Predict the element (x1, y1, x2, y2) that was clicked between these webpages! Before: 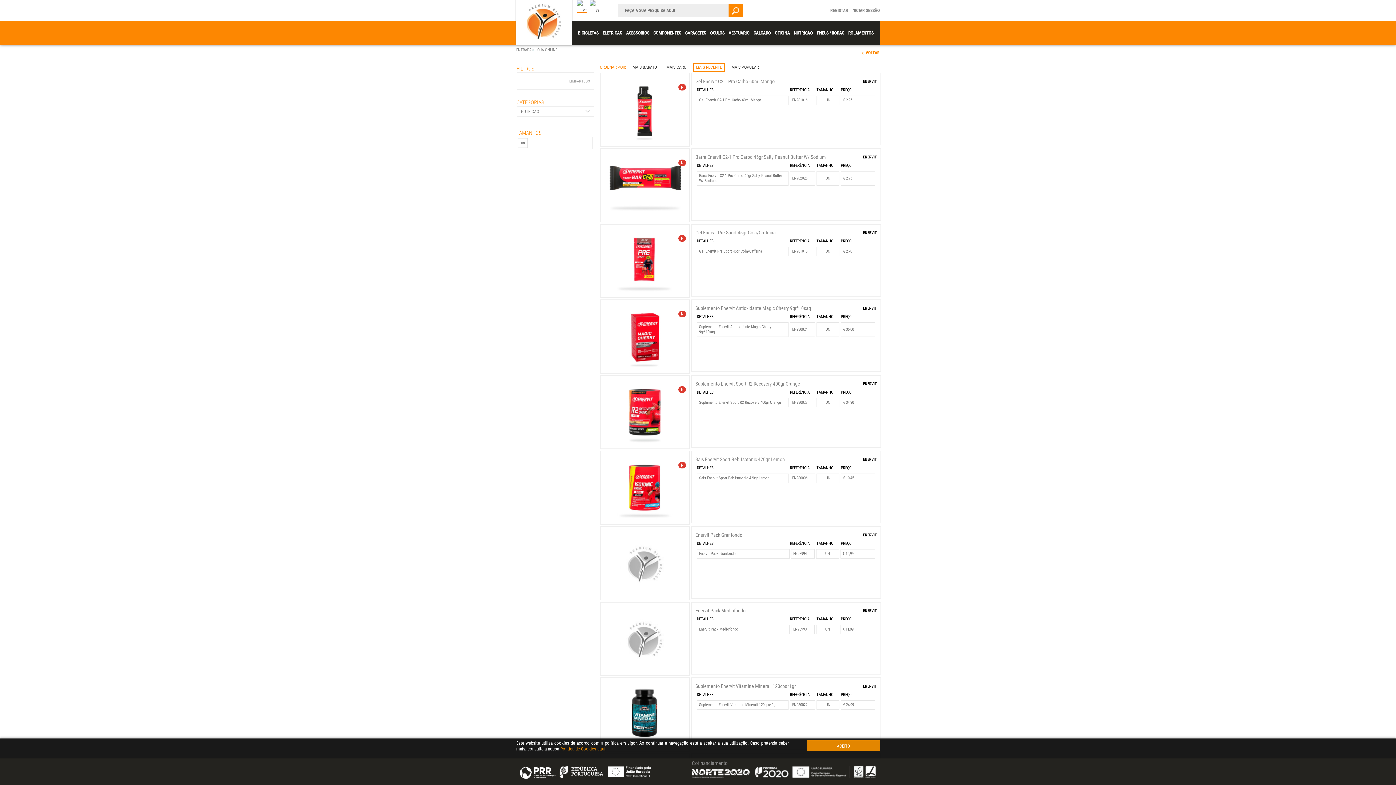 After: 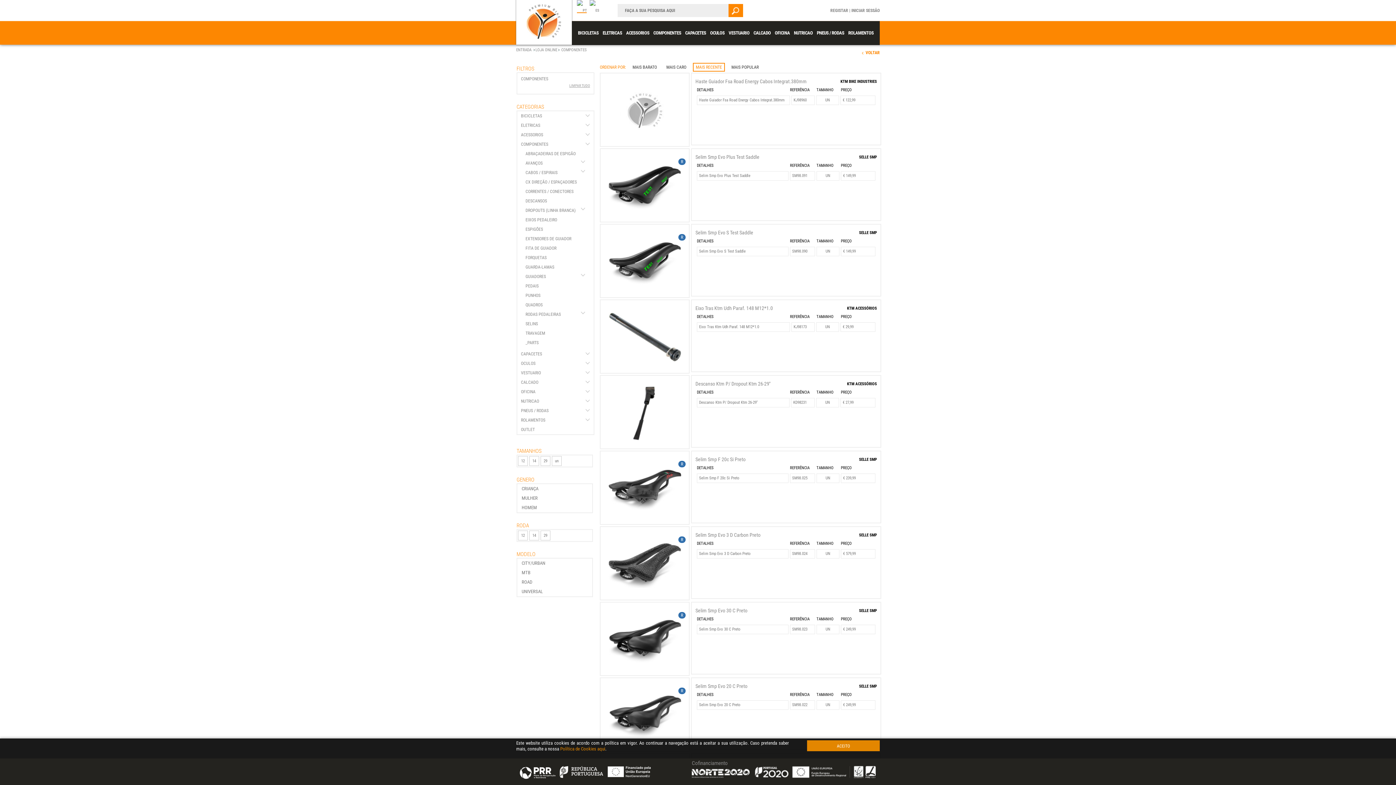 Action: label: COMPONENTES bbox: (652, 28, 682, 37)